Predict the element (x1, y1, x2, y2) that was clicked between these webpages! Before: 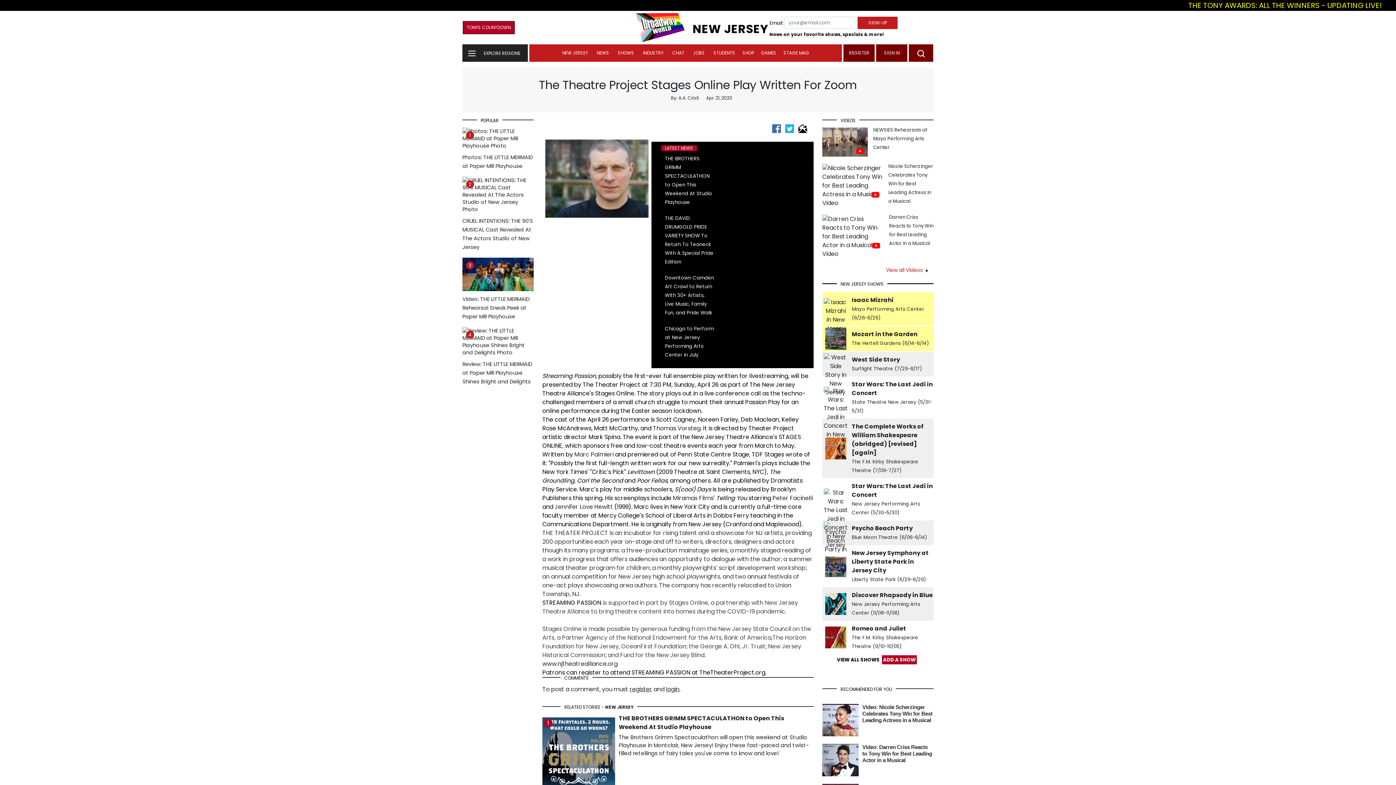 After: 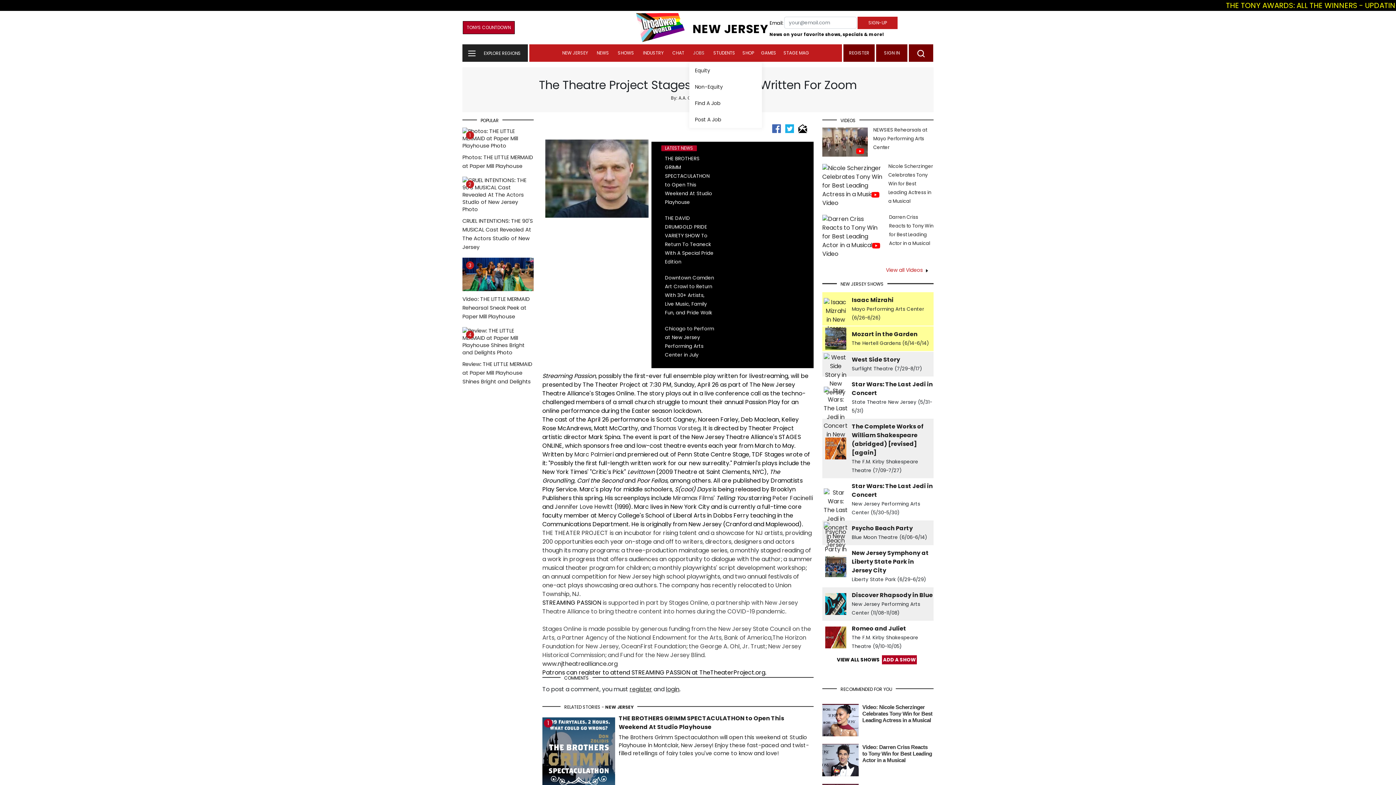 Action: bbox: (689, 44, 708, 61) label: JOBS